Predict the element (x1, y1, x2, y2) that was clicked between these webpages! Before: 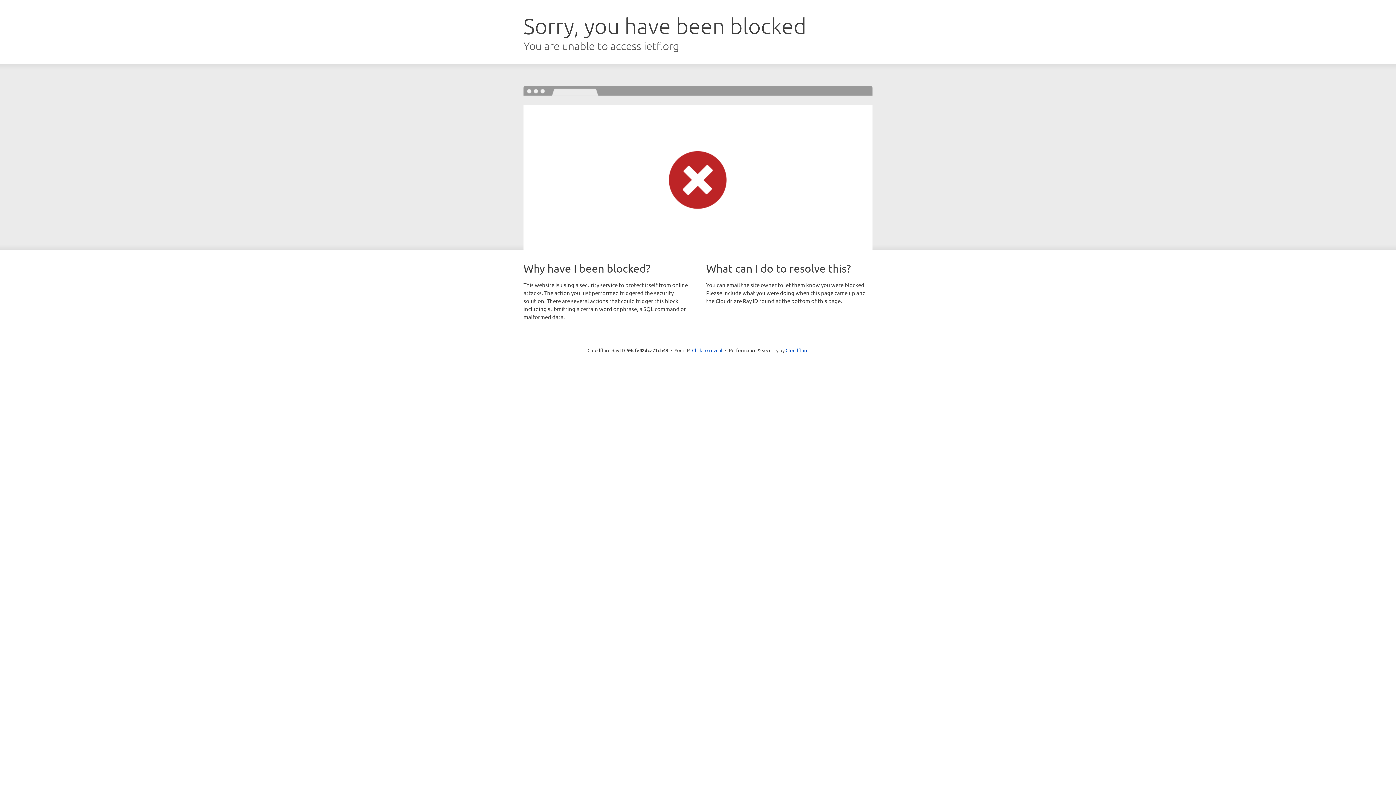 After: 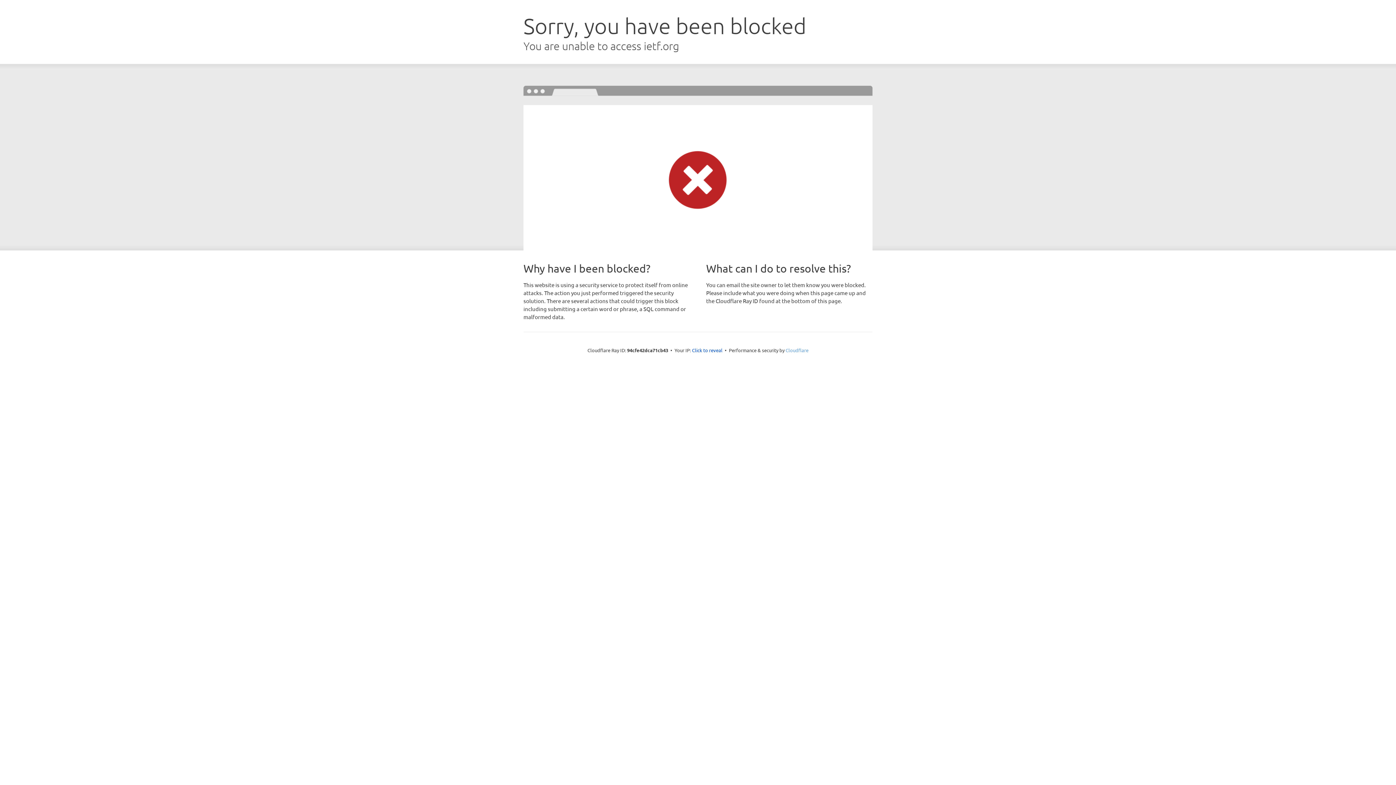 Action: label: Cloudflare bbox: (785, 347, 808, 353)